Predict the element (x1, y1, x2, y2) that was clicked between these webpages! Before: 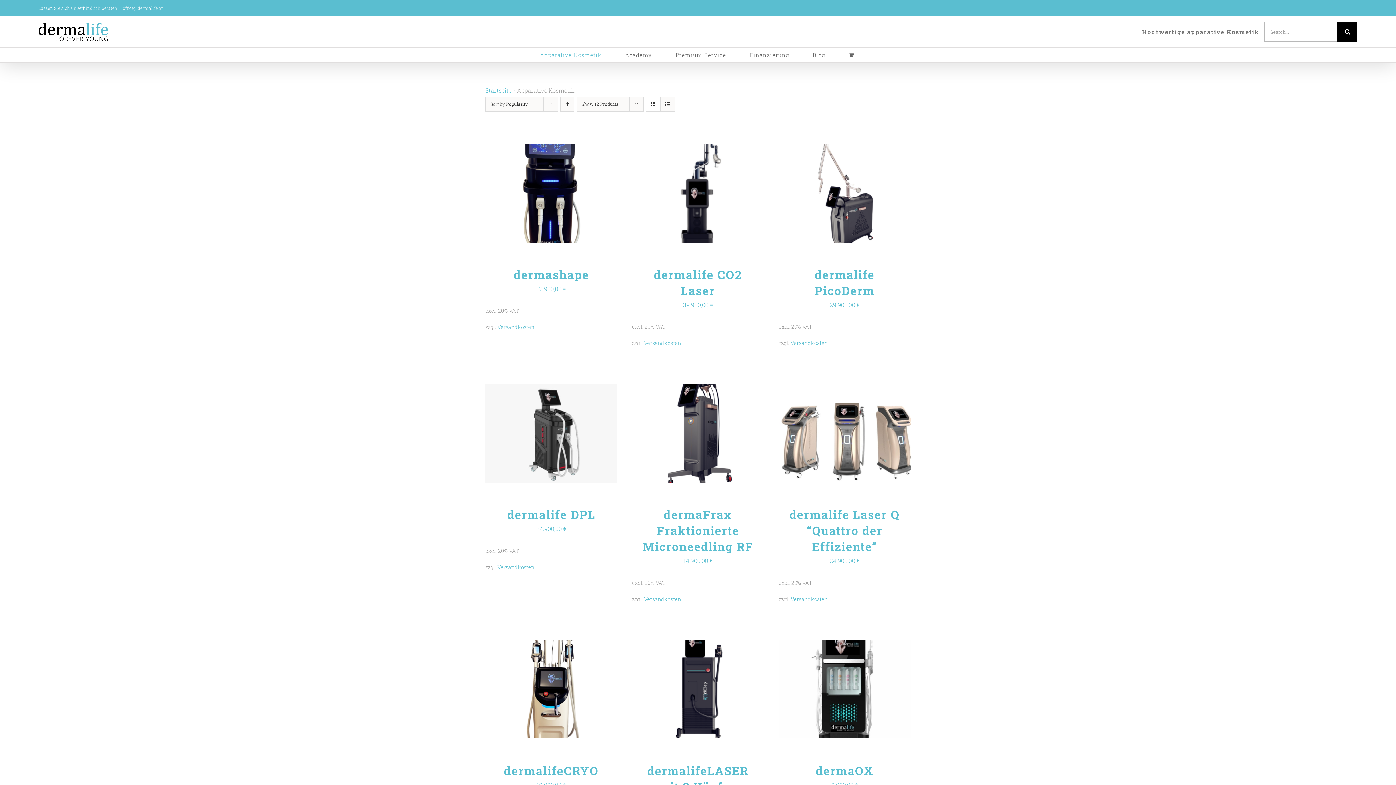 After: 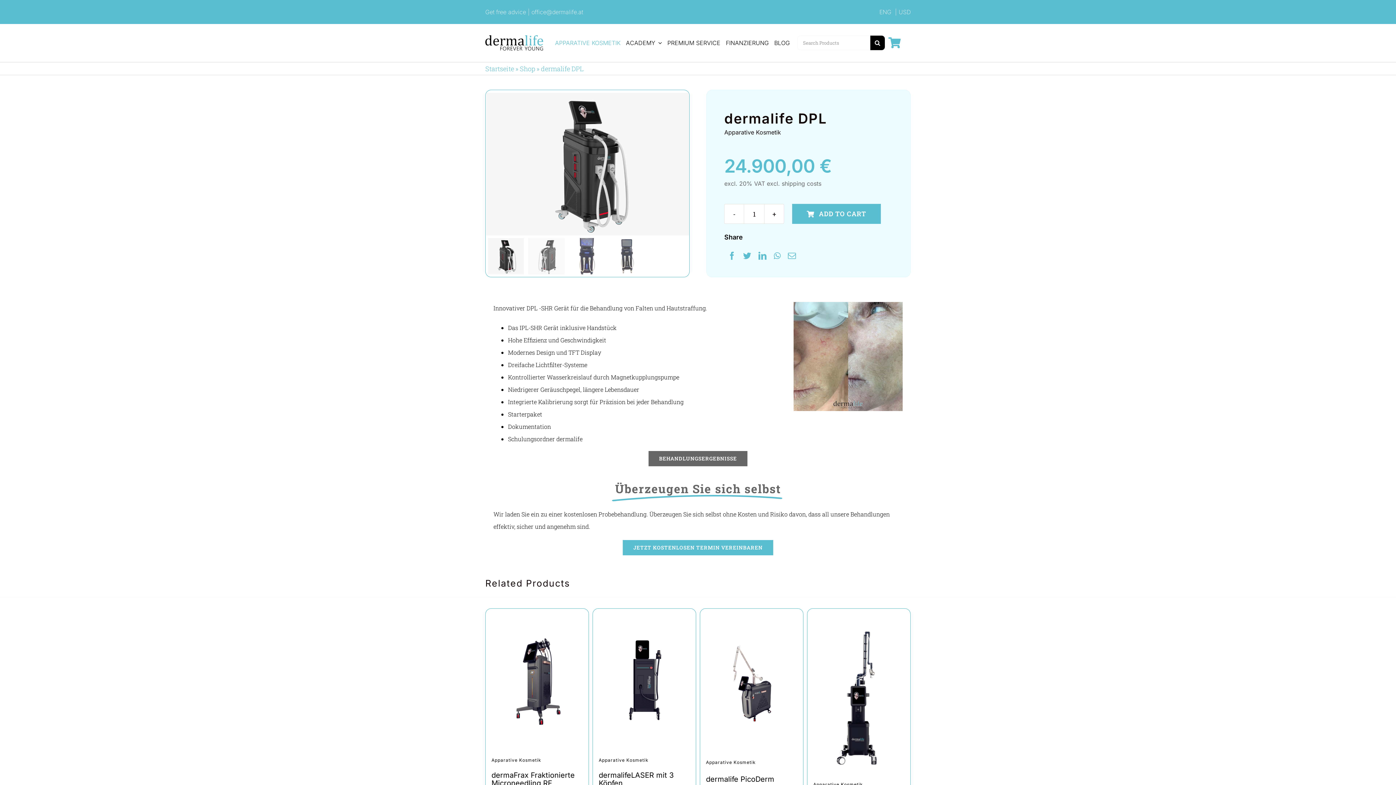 Action: bbox: (507, 507, 595, 522) label: dermalife DPL